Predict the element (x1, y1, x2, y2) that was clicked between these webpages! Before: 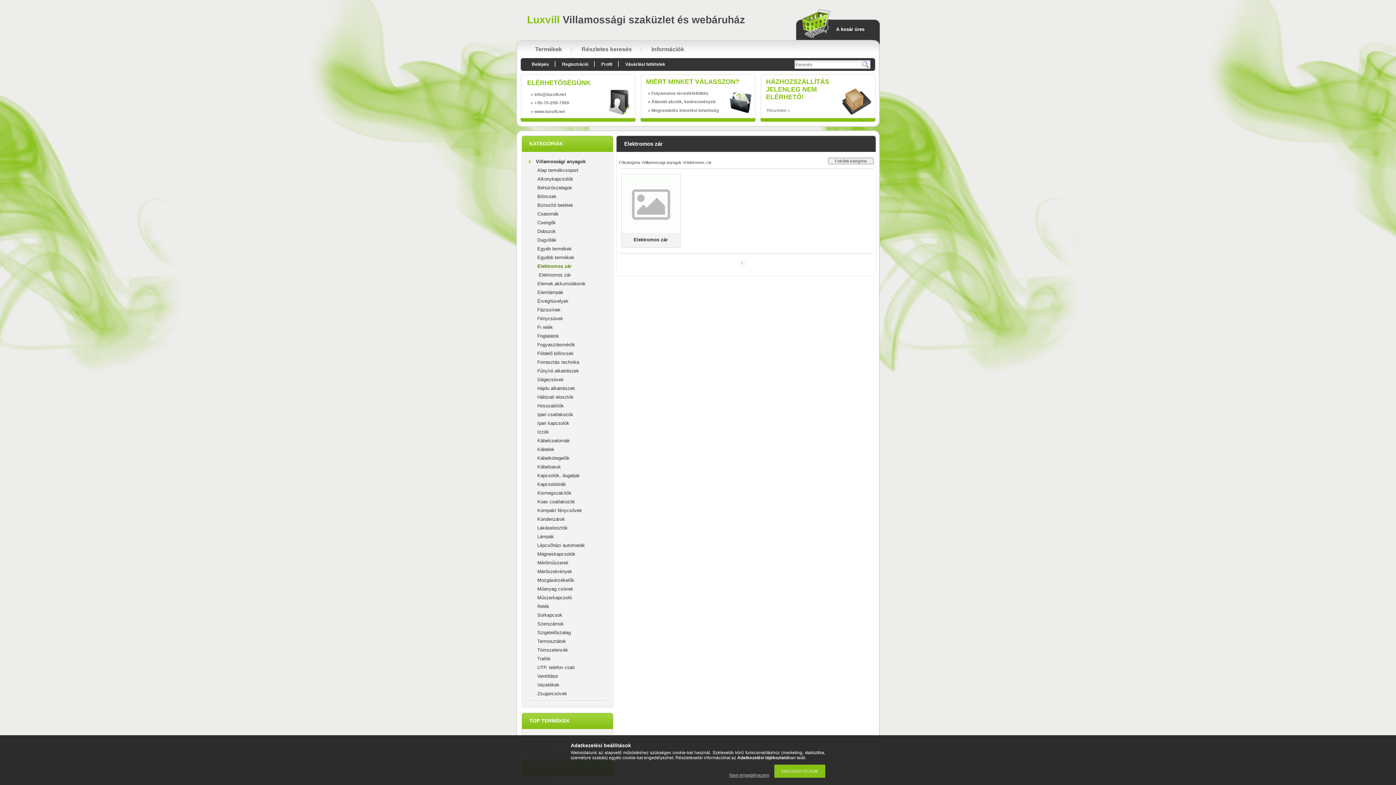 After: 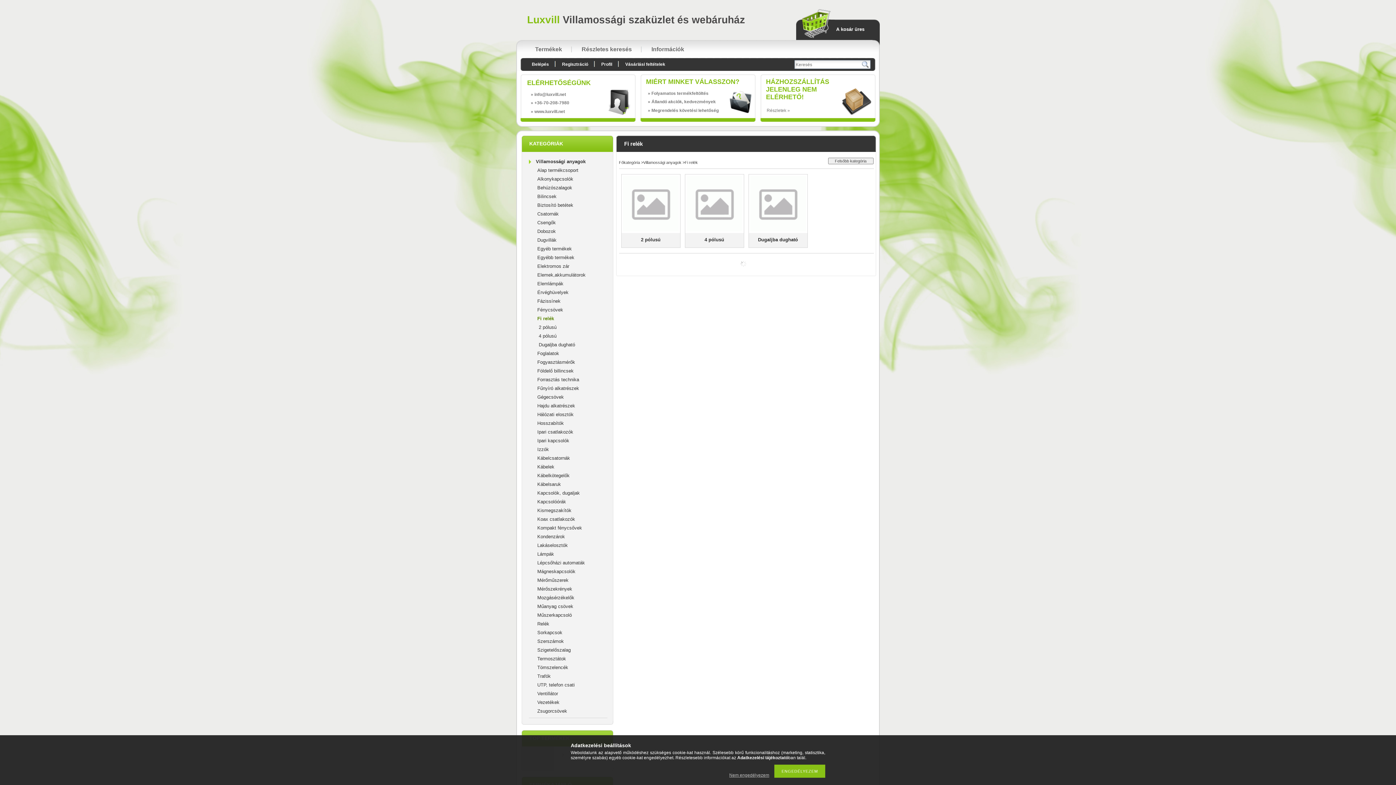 Action: label: Fi relék bbox: (537, 324, 553, 330)